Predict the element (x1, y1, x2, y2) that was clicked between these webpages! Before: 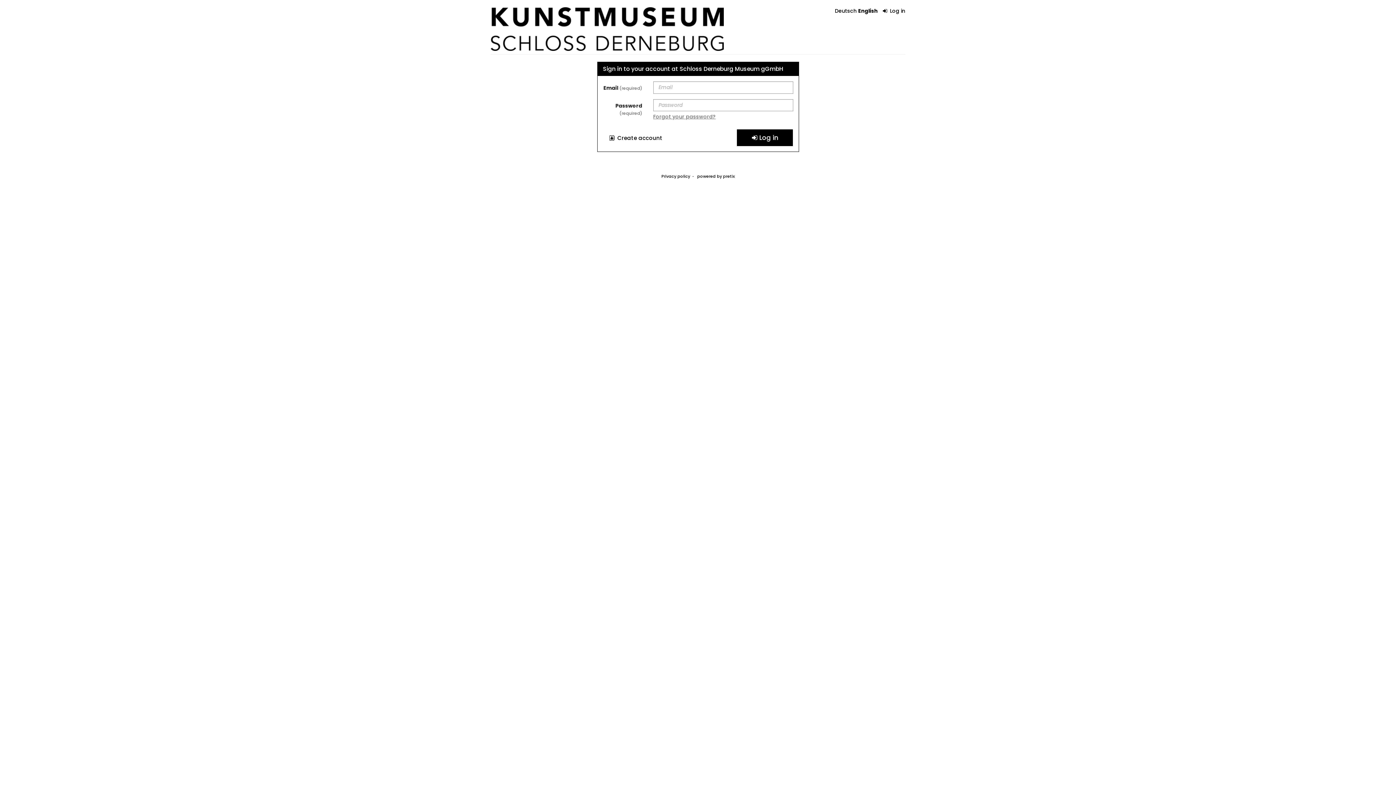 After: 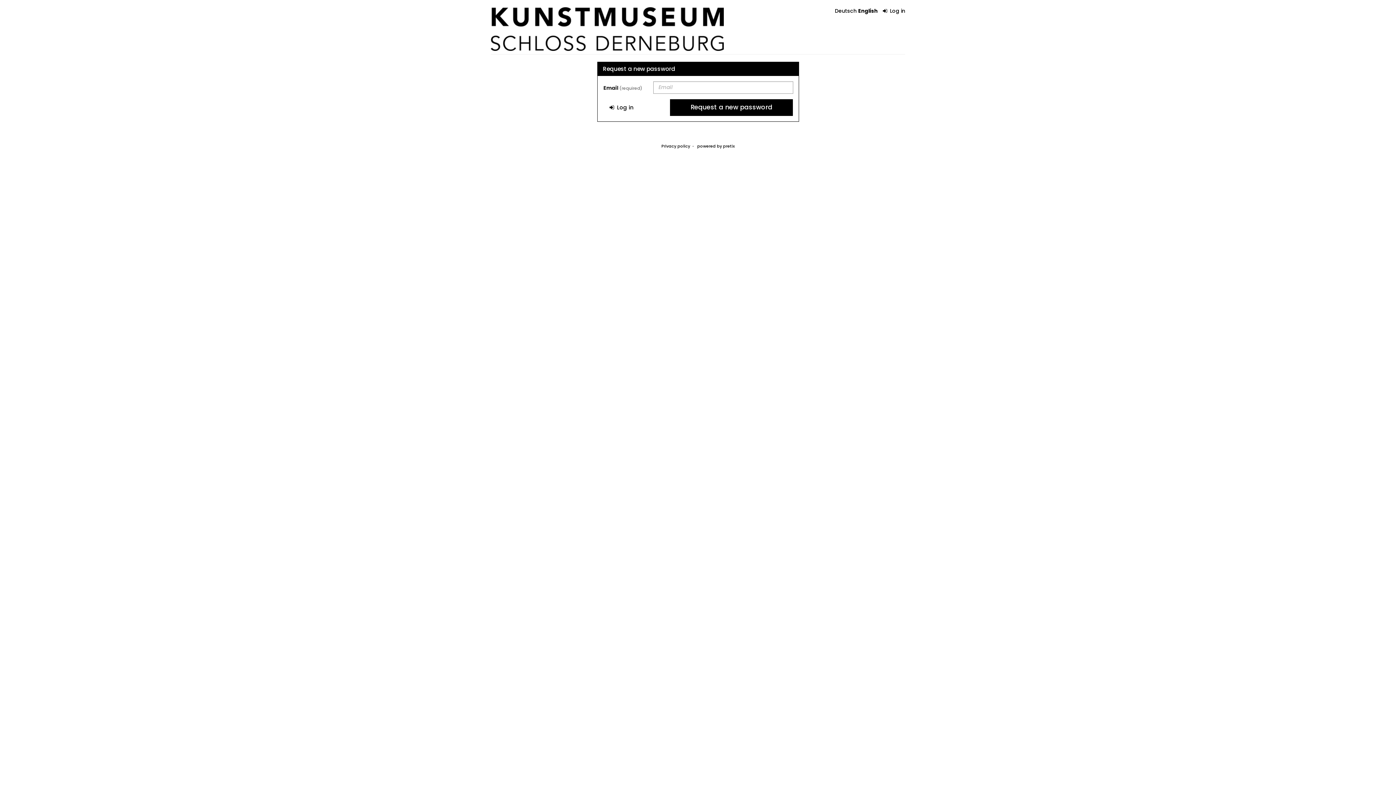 Action: label: Forgot your password? bbox: (653, 113, 715, 120)